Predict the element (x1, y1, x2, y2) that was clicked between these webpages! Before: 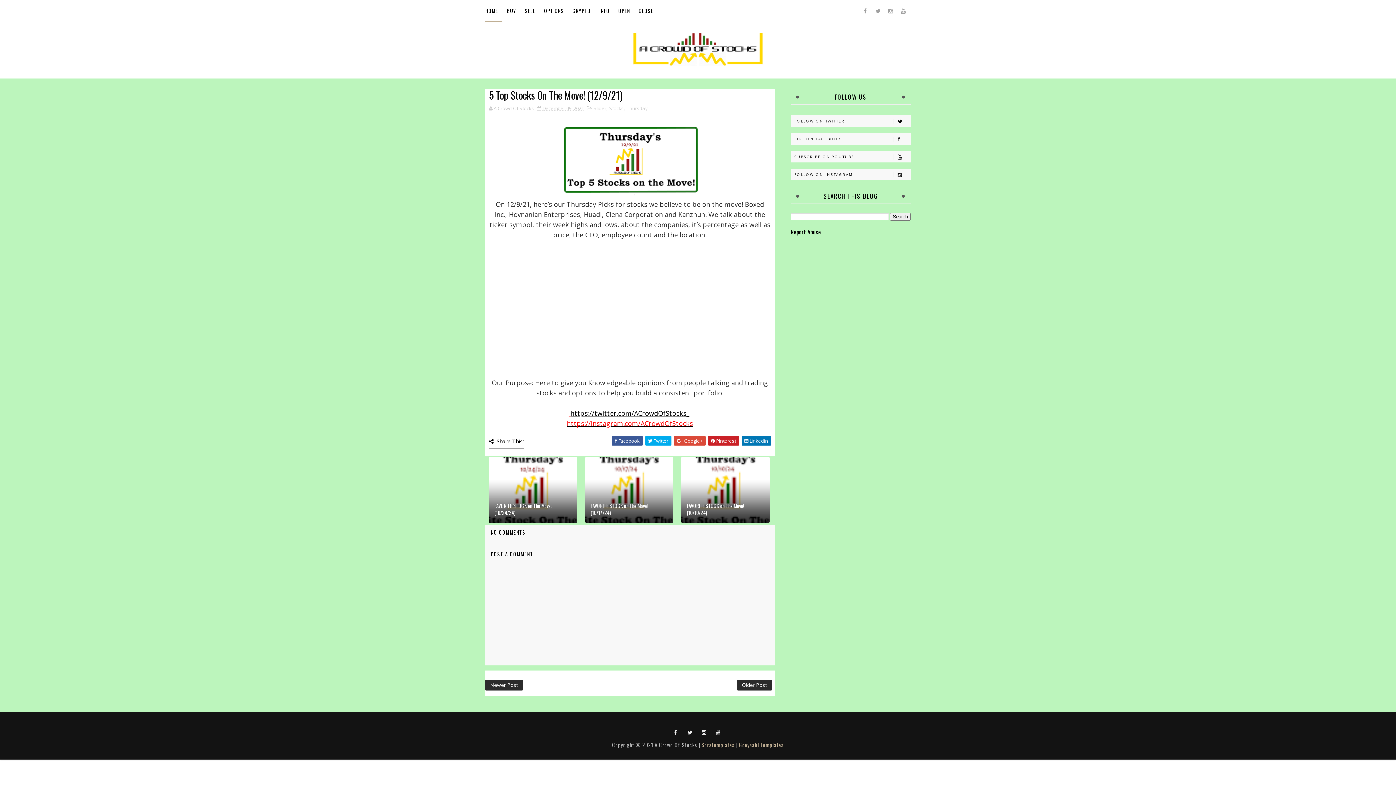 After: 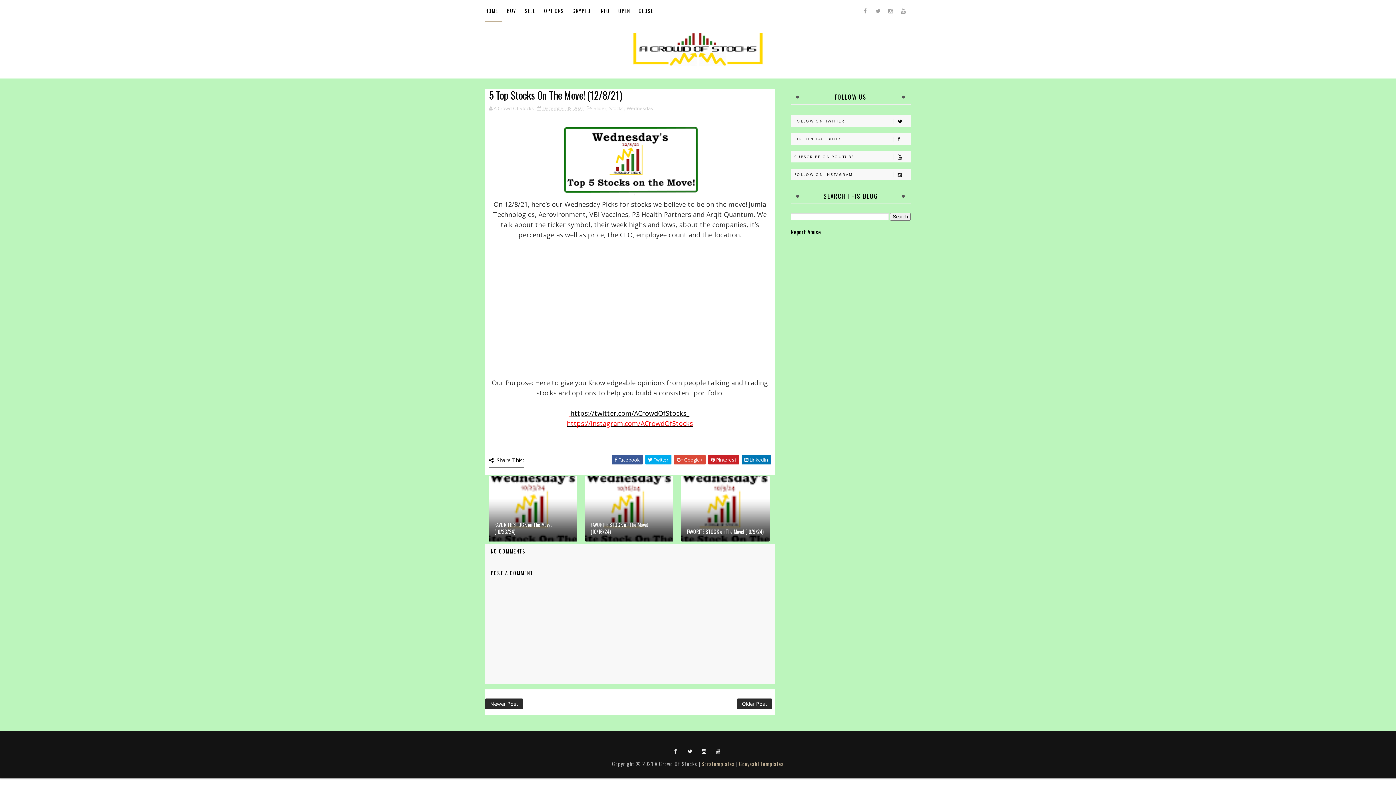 Action: bbox: (737, 680, 771, 690) label: Older Post